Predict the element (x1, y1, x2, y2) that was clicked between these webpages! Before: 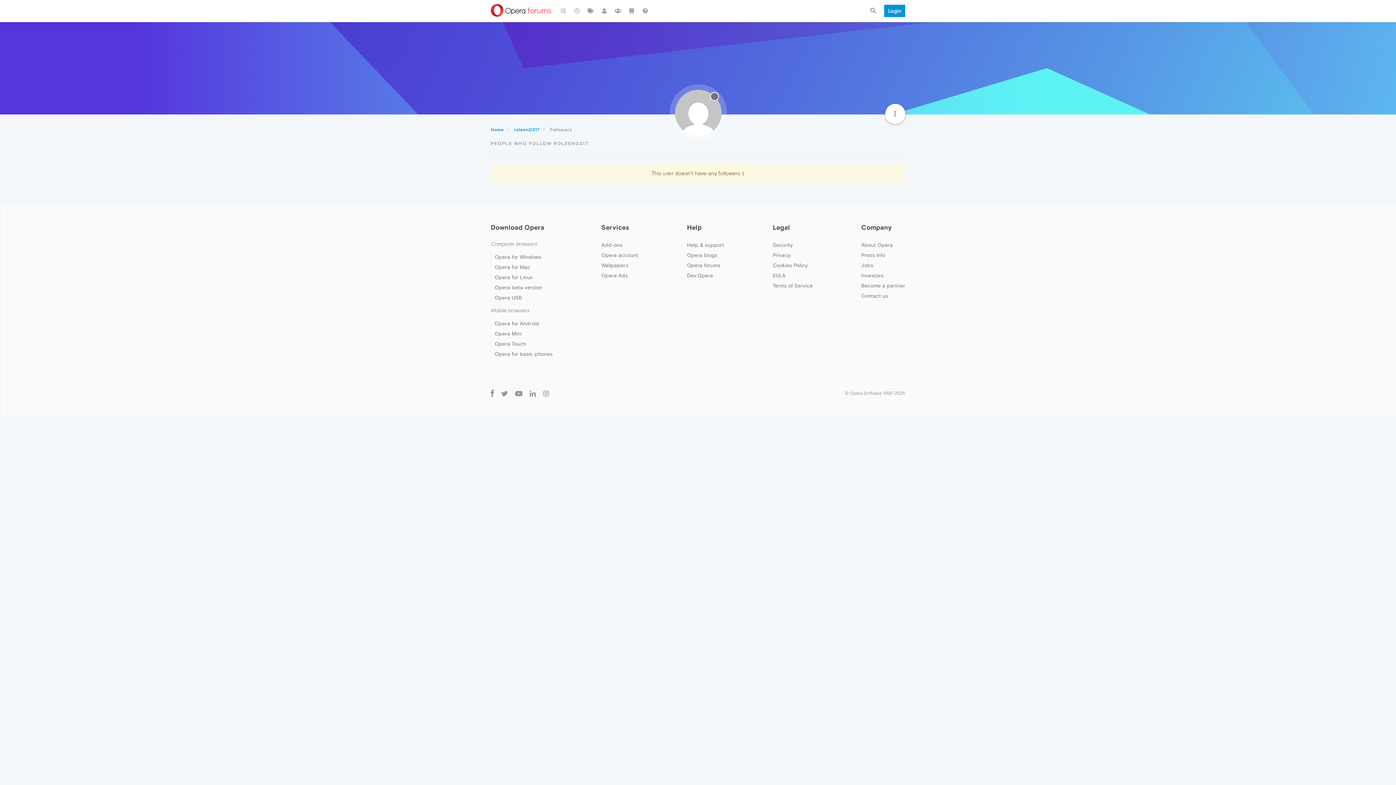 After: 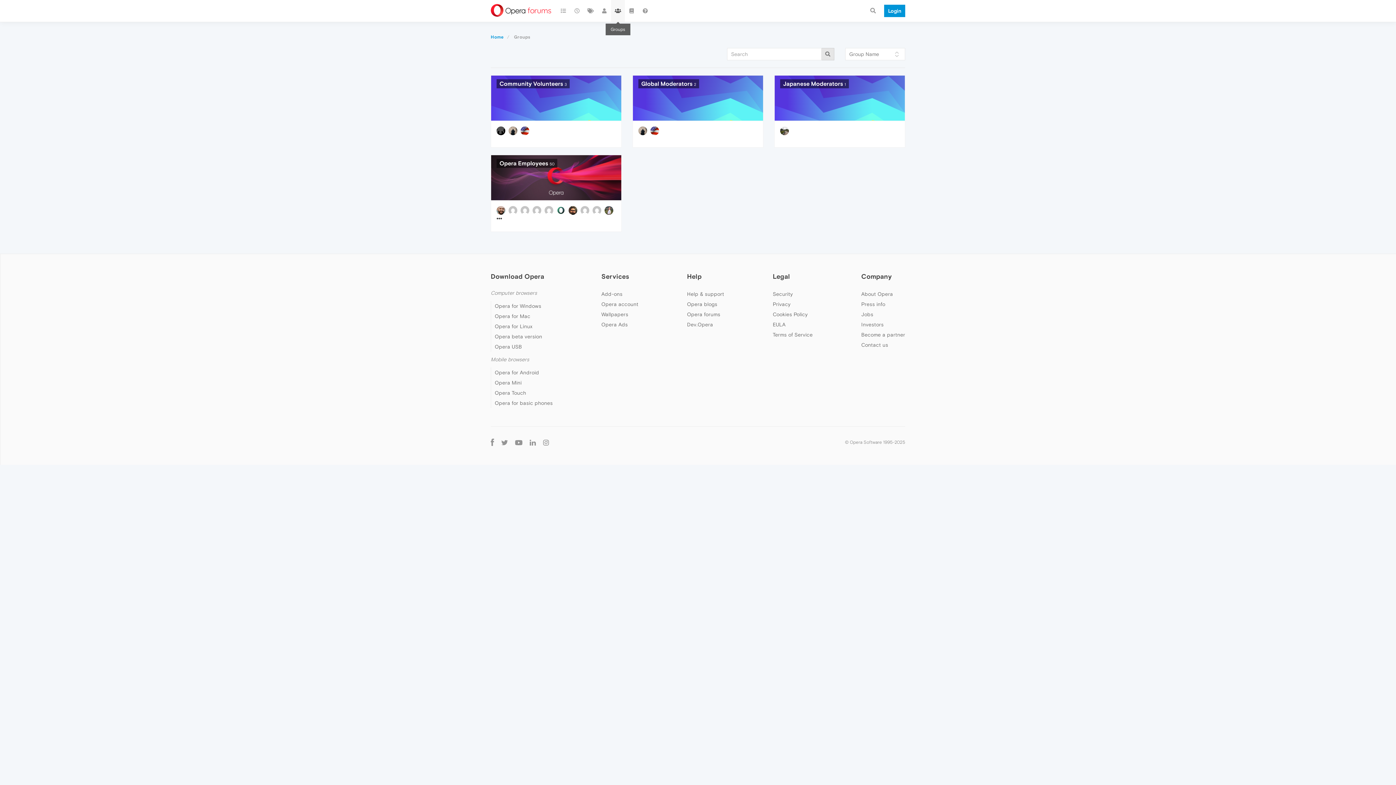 Action: bbox: (611, 0, 624, 21)